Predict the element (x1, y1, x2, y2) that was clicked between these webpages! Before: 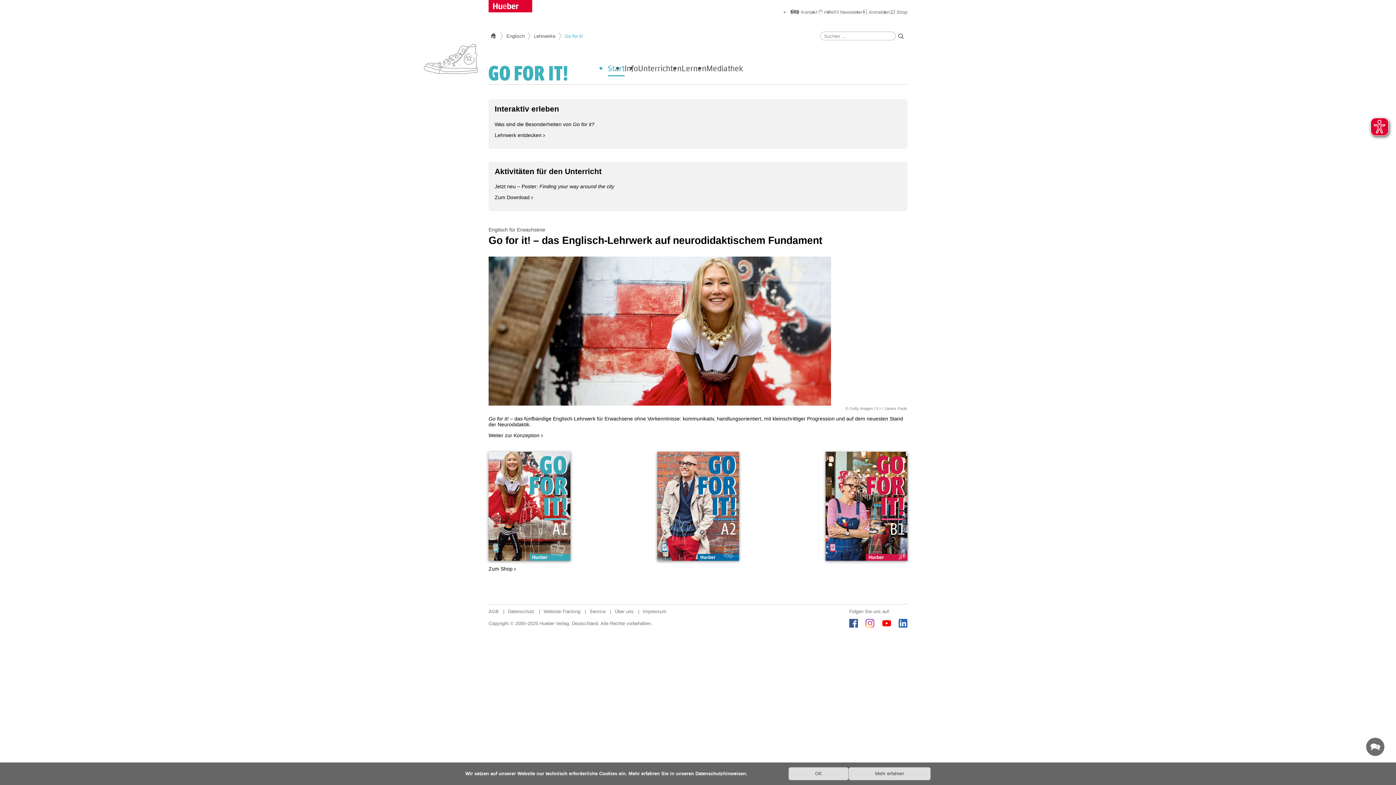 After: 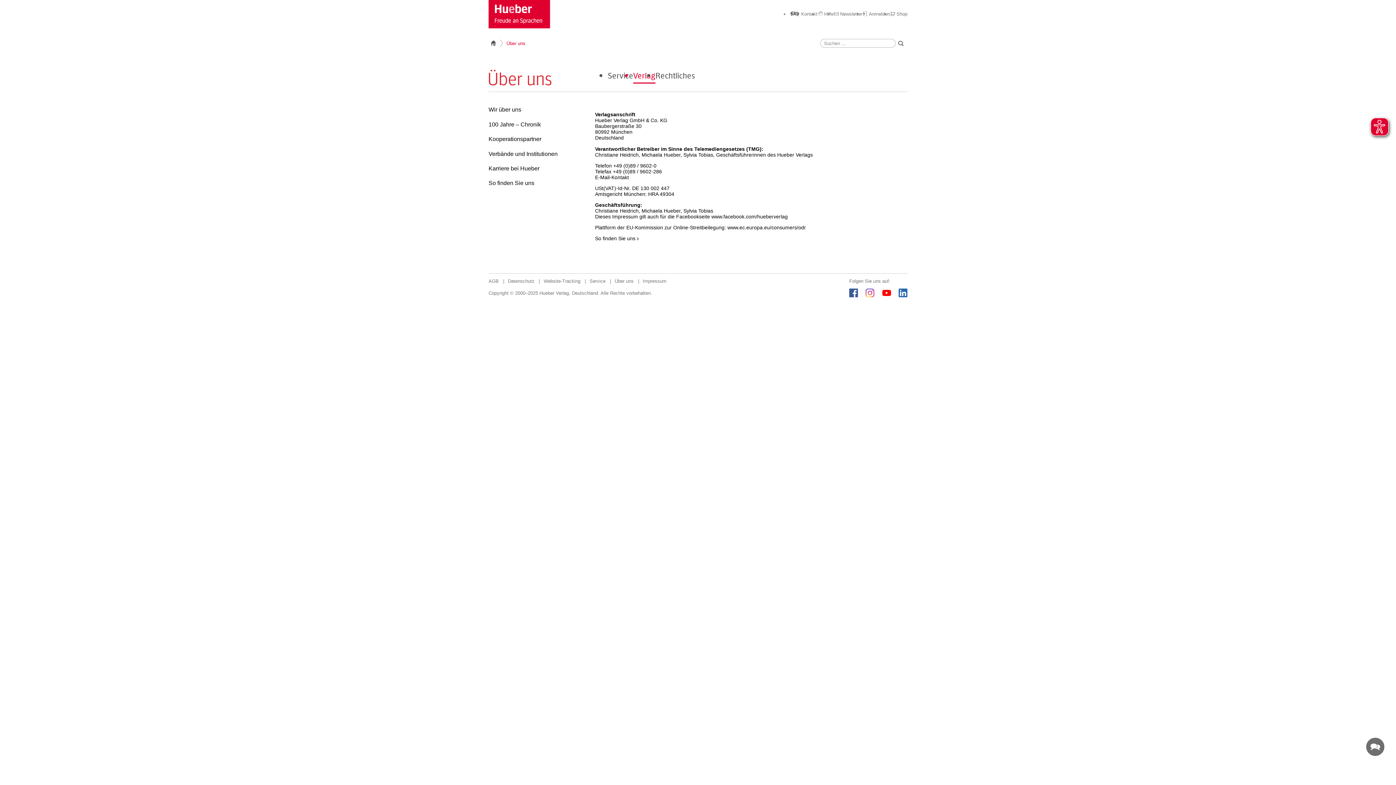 Action: bbox: (642, 609, 666, 614) label: Impressum